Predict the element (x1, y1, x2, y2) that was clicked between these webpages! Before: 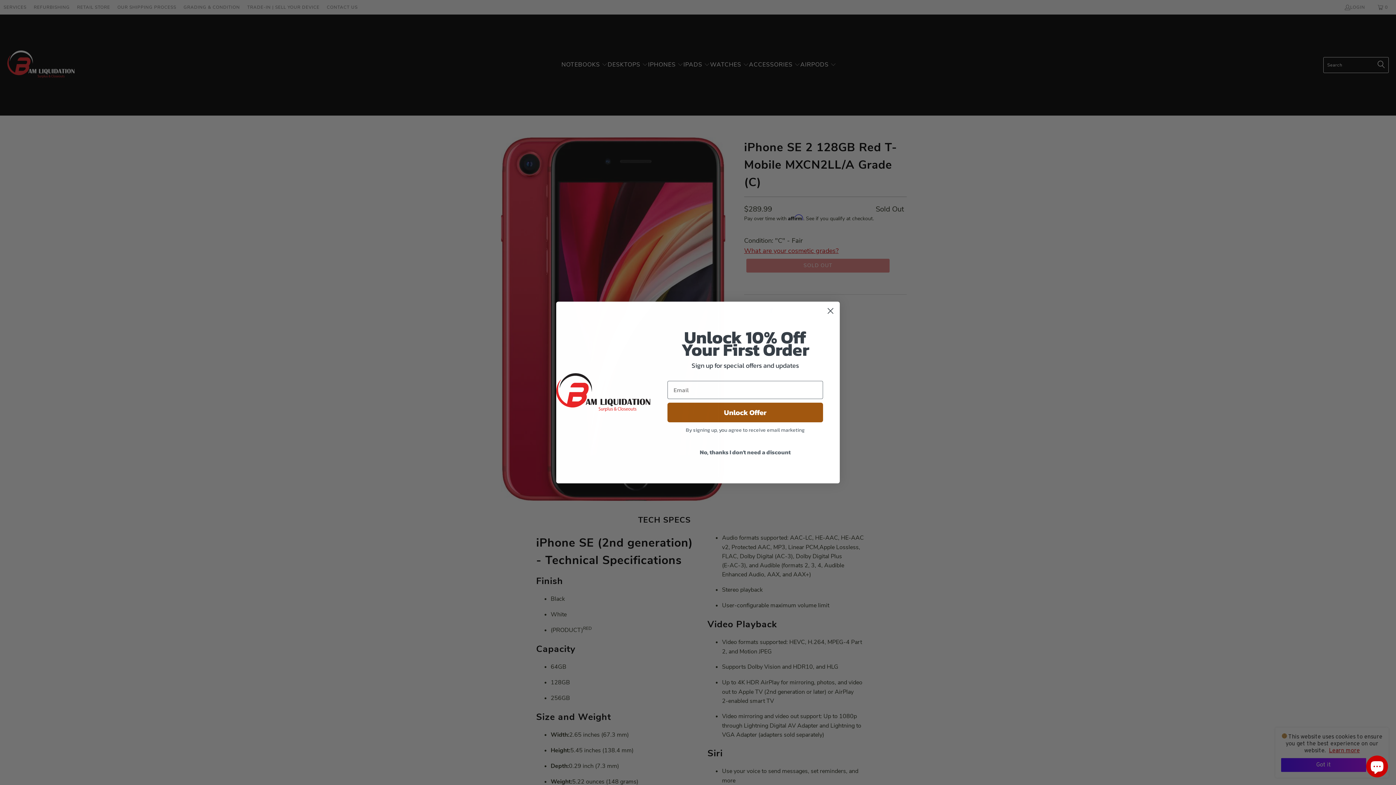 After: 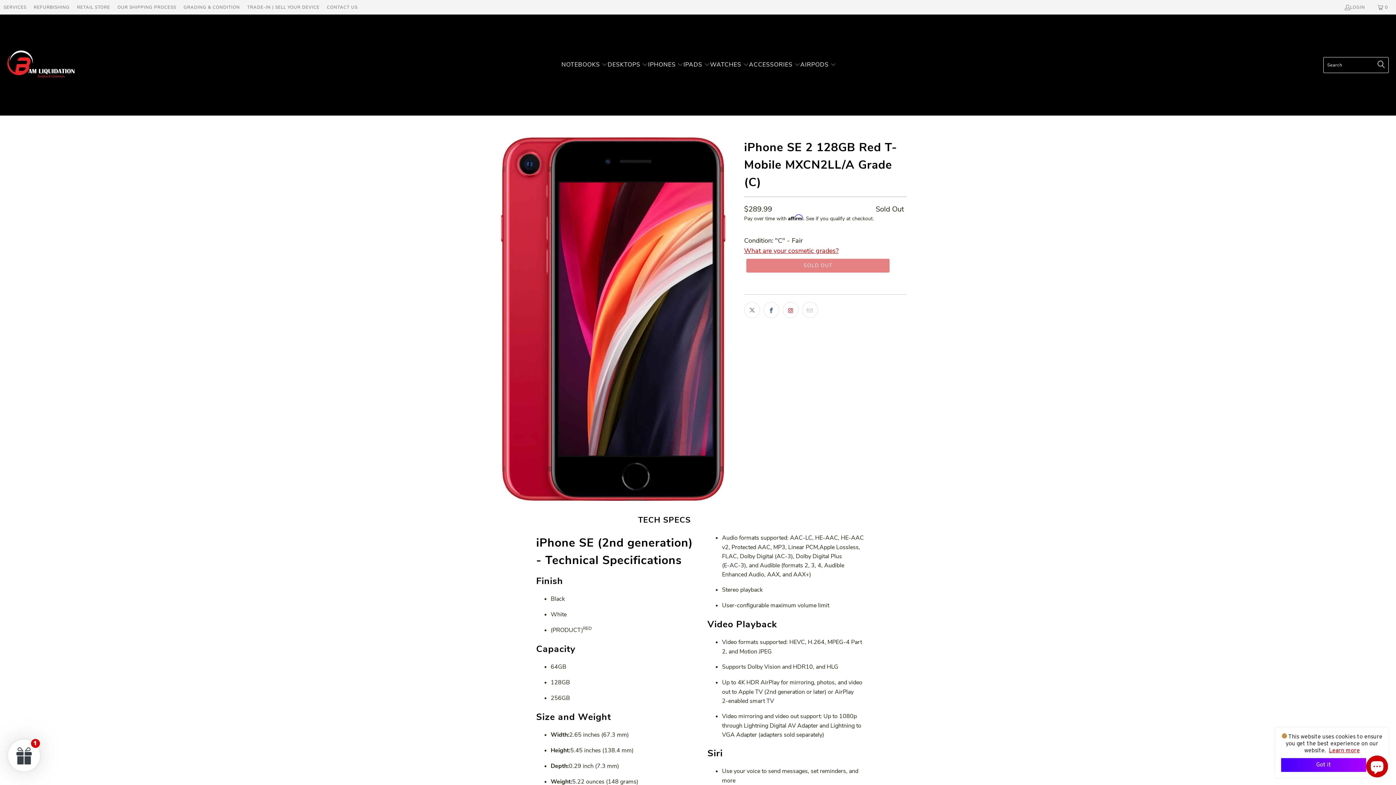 Action: bbox: (824, 304, 837, 317) label: Close dialog